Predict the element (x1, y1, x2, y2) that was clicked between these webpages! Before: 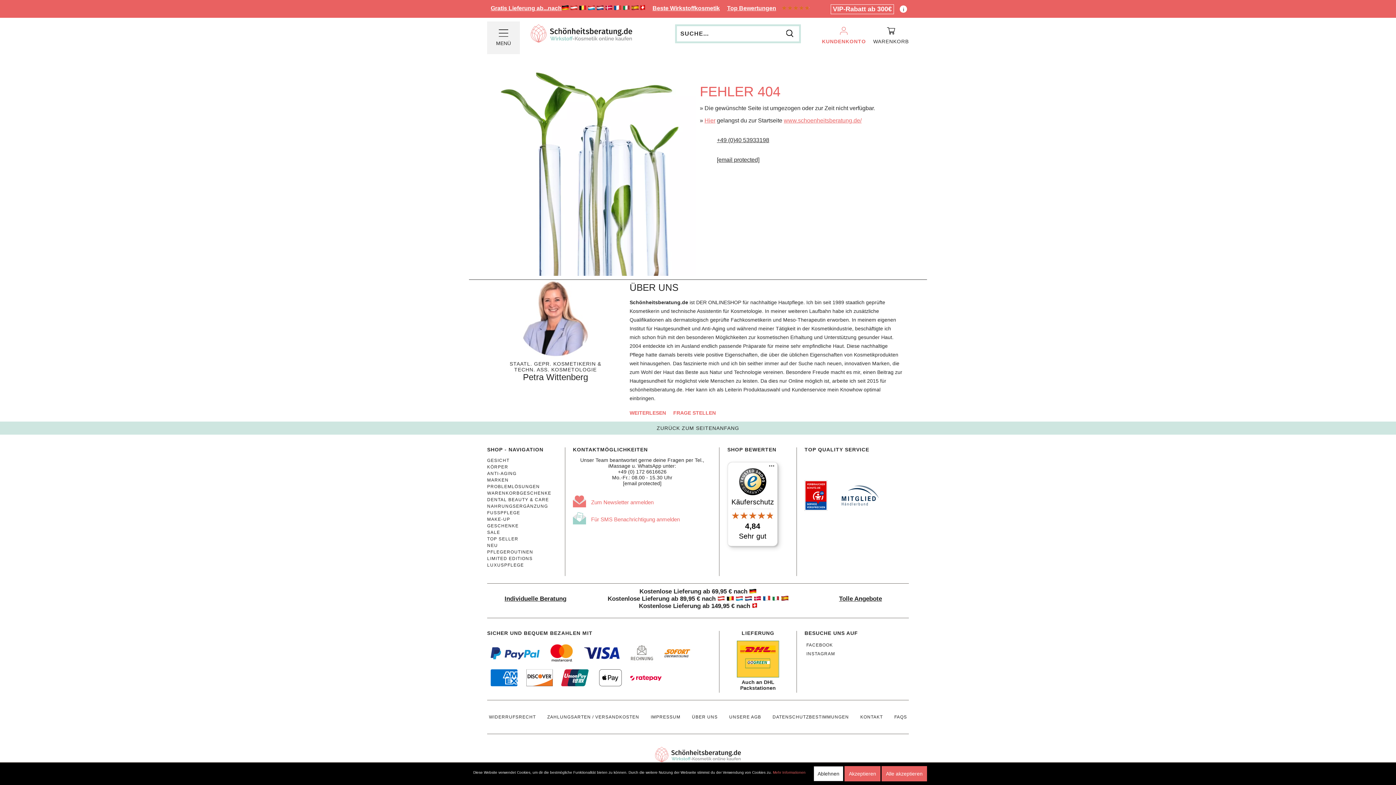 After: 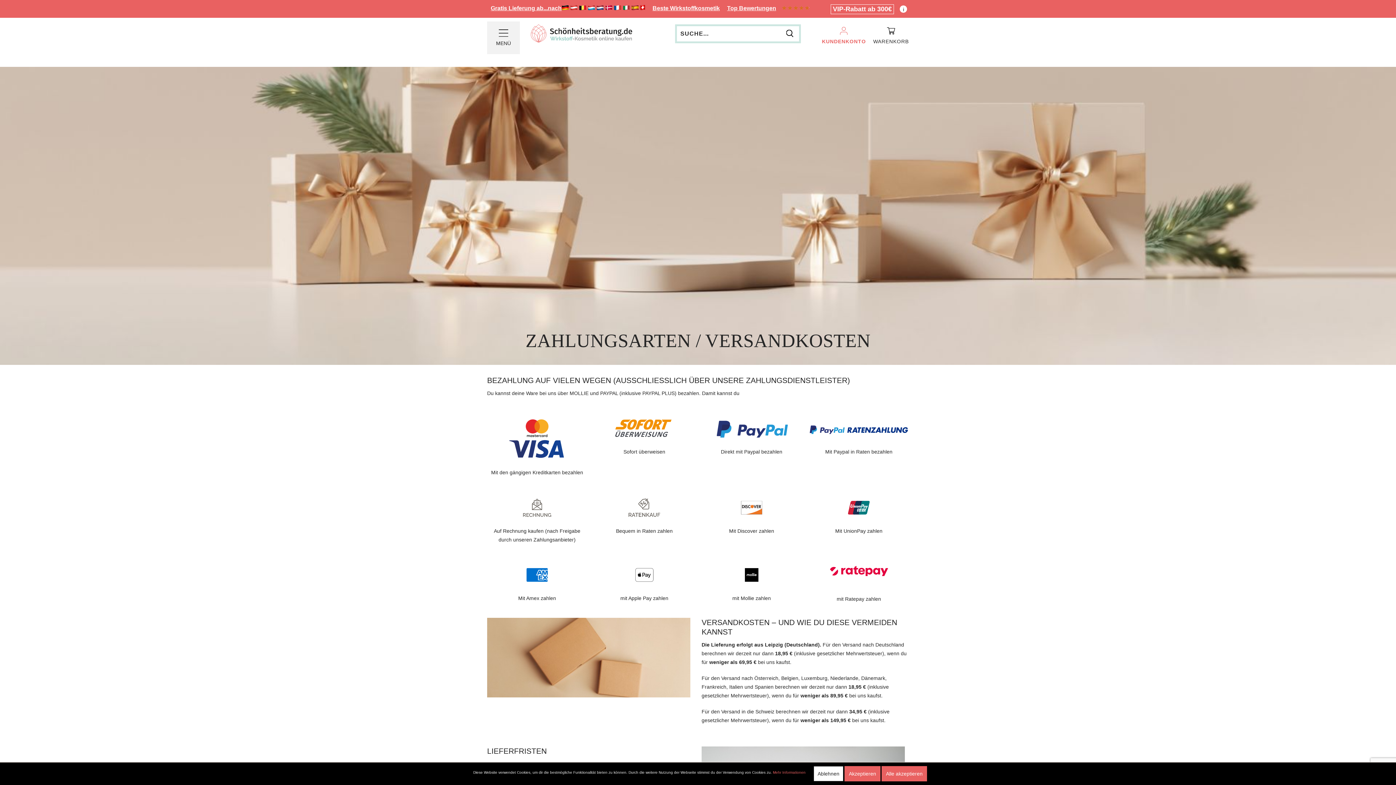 Action: bbox: (547, 714, 639, 719) label: ZAHLUNGSARTEN / VERSANDKOSTEN